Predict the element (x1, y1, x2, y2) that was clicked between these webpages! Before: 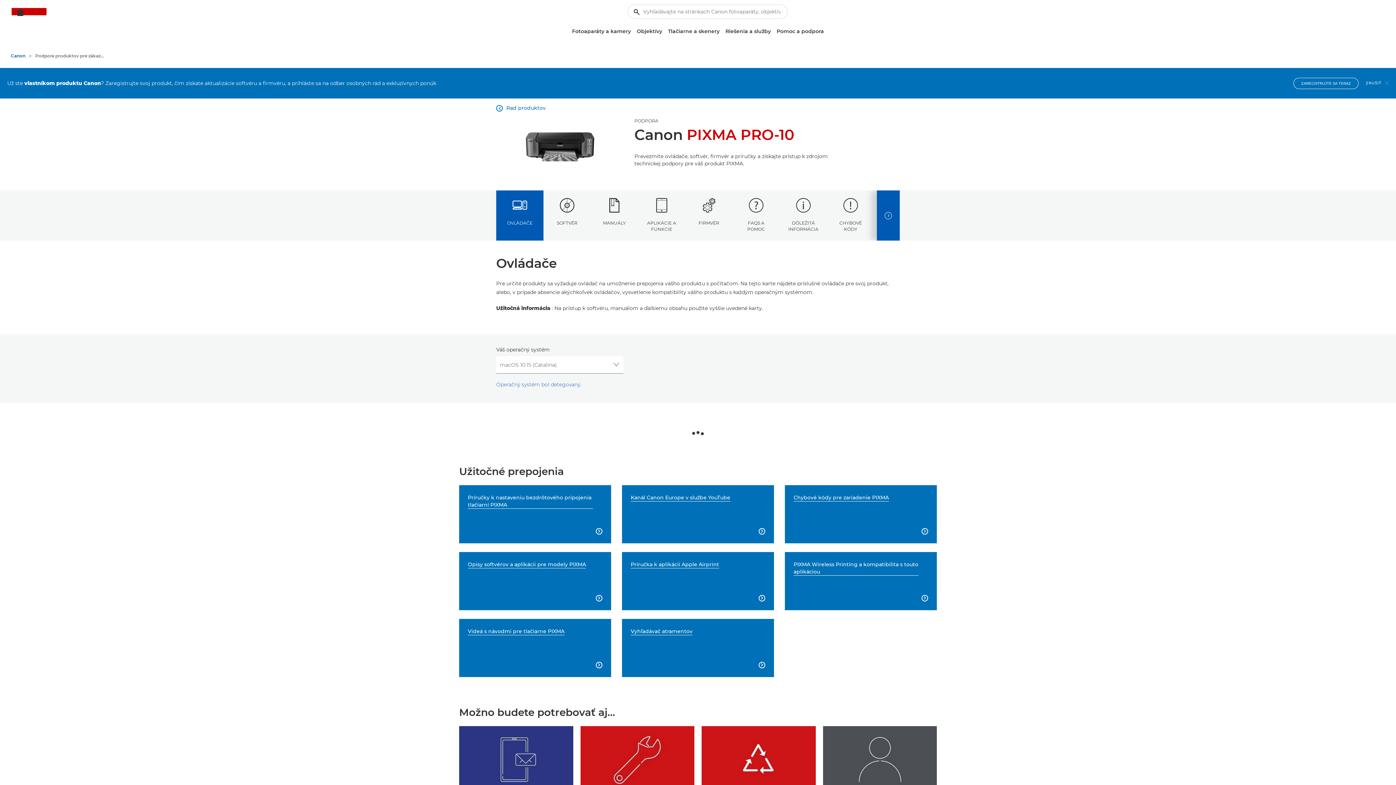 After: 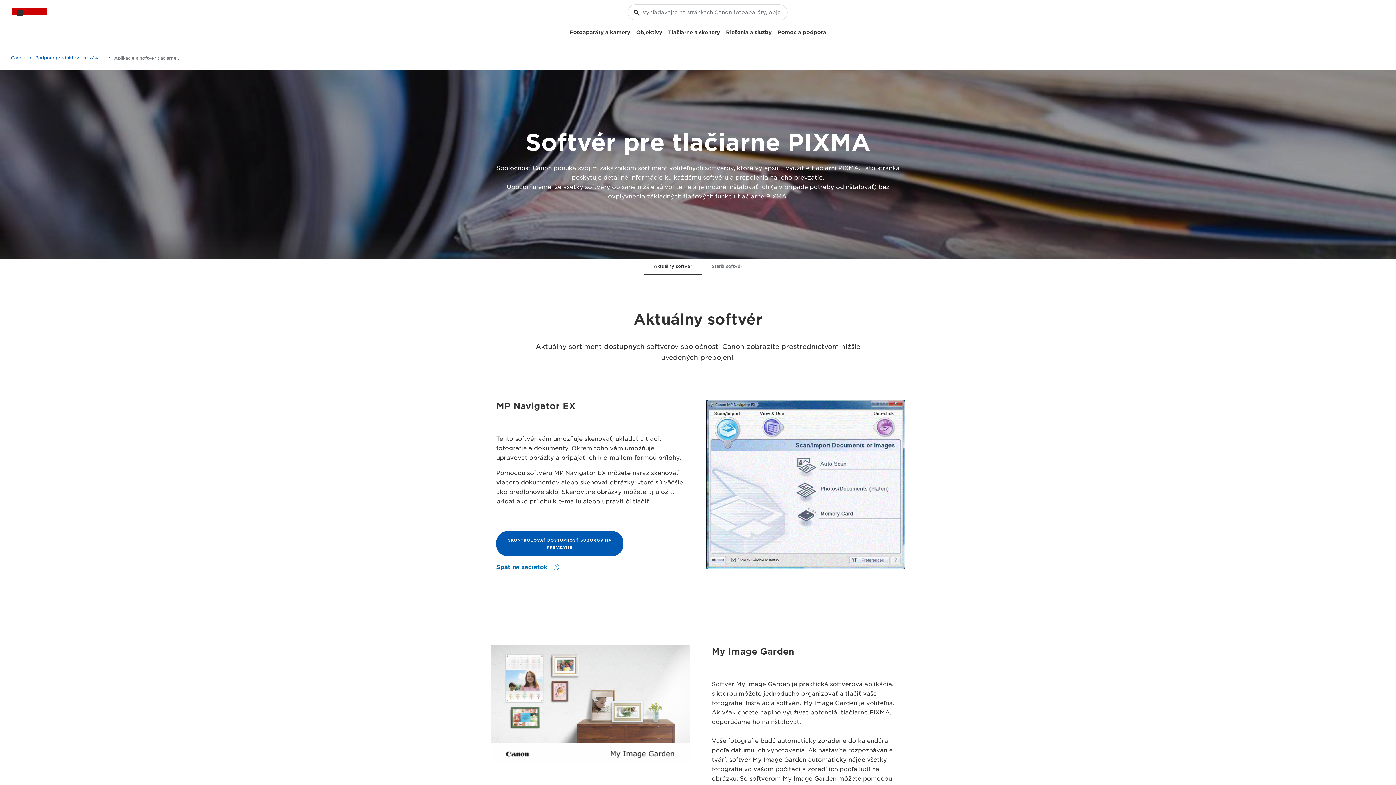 Action: bbox: (459, 552, 611, 610) label: Opisy softvérov a aplikácii pre modely PIXMA

